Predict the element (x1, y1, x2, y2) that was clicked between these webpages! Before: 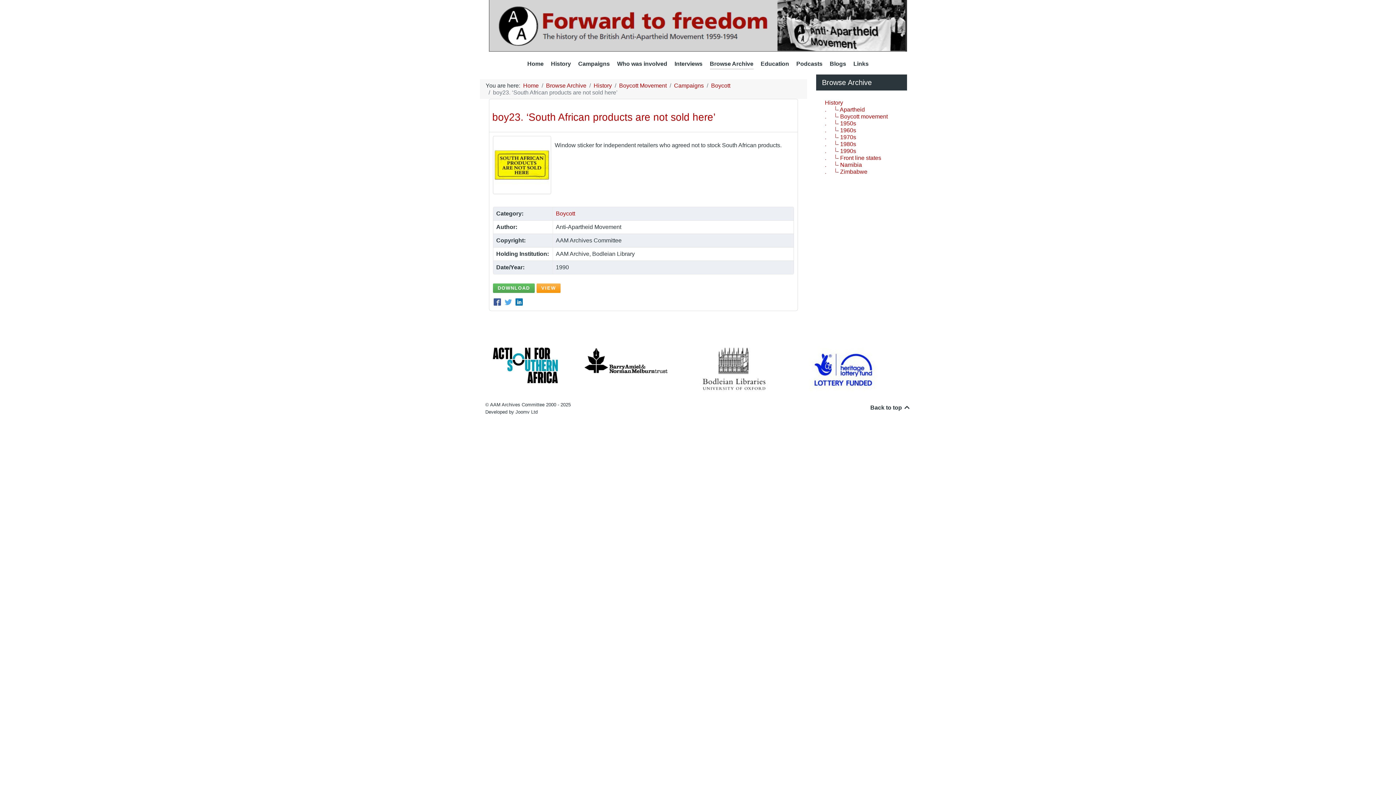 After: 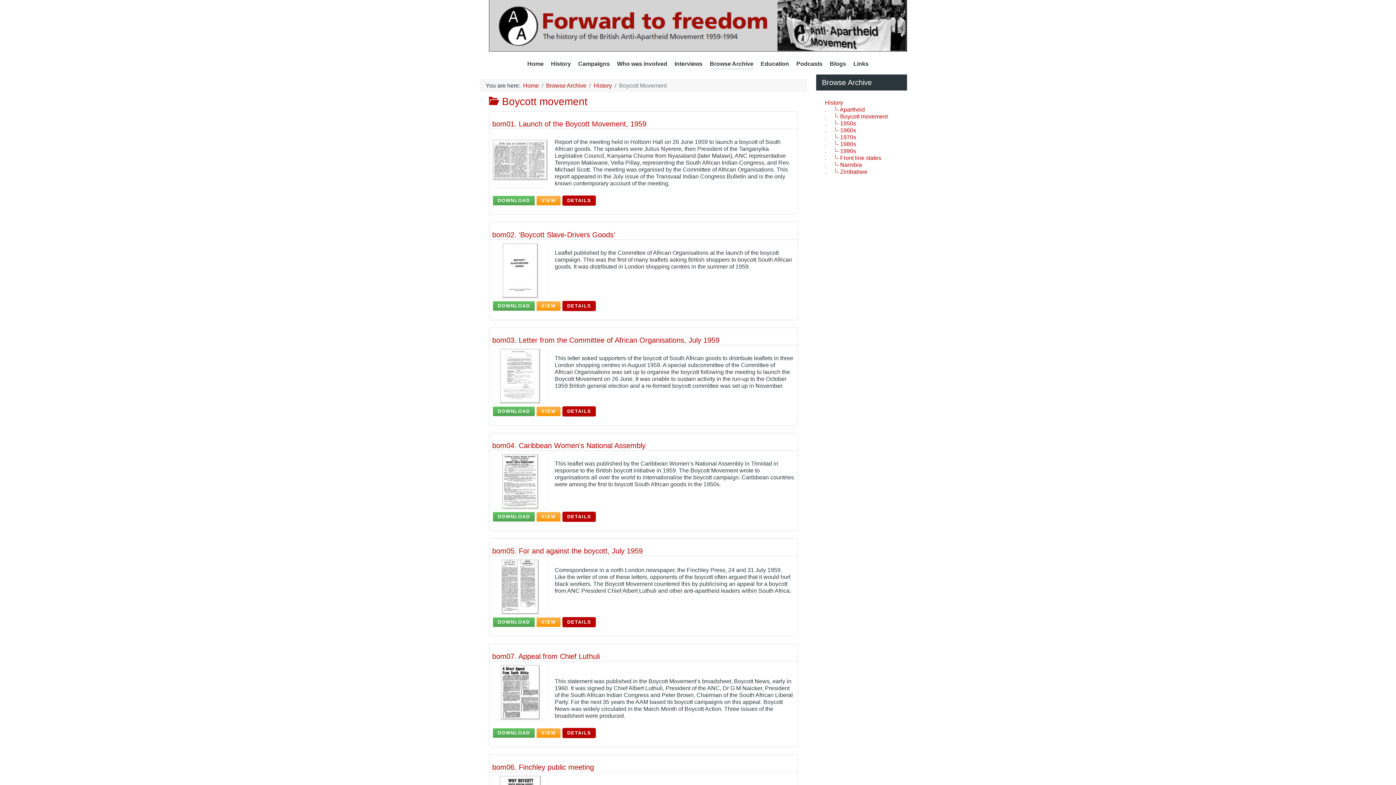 Action: bbox: (825, 113, 888, 119) label: .      |_ Boycott movement